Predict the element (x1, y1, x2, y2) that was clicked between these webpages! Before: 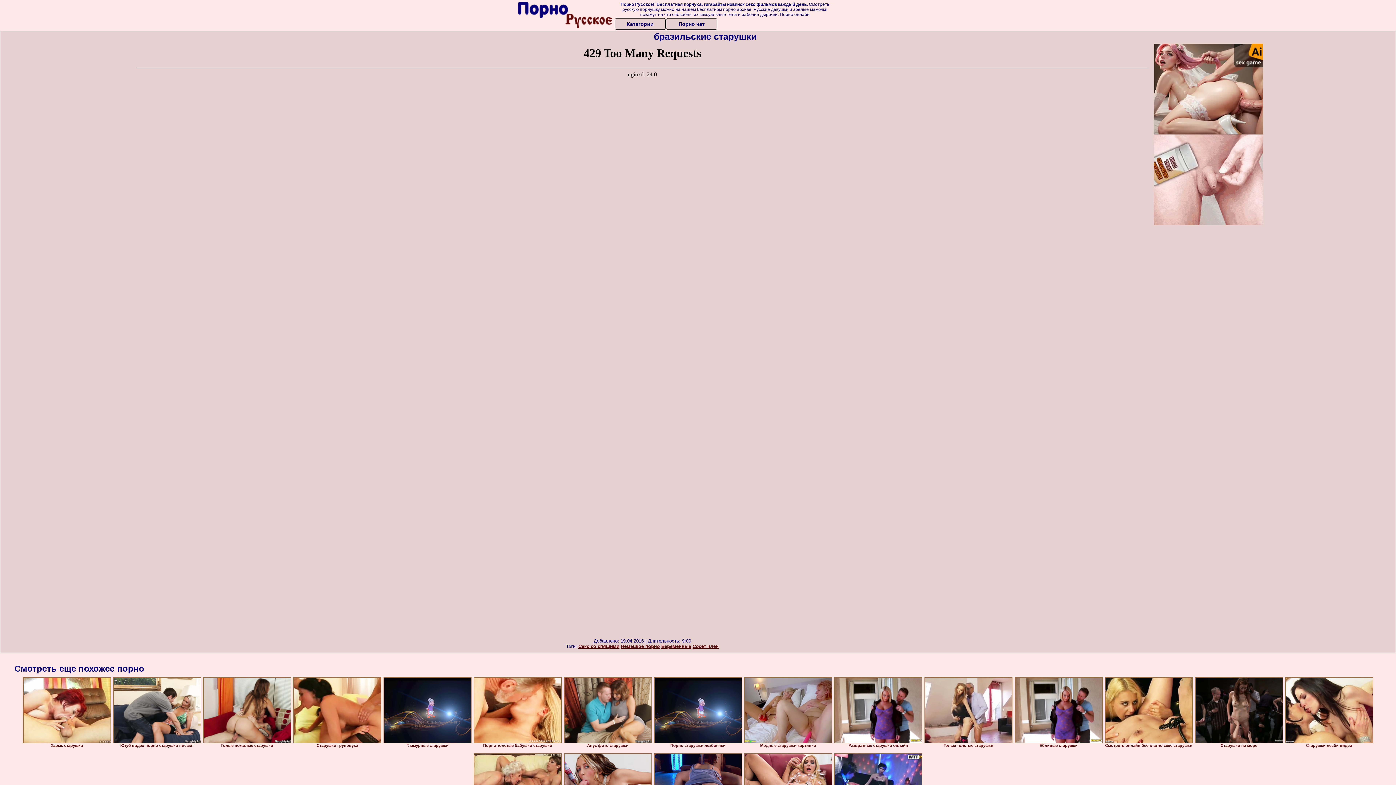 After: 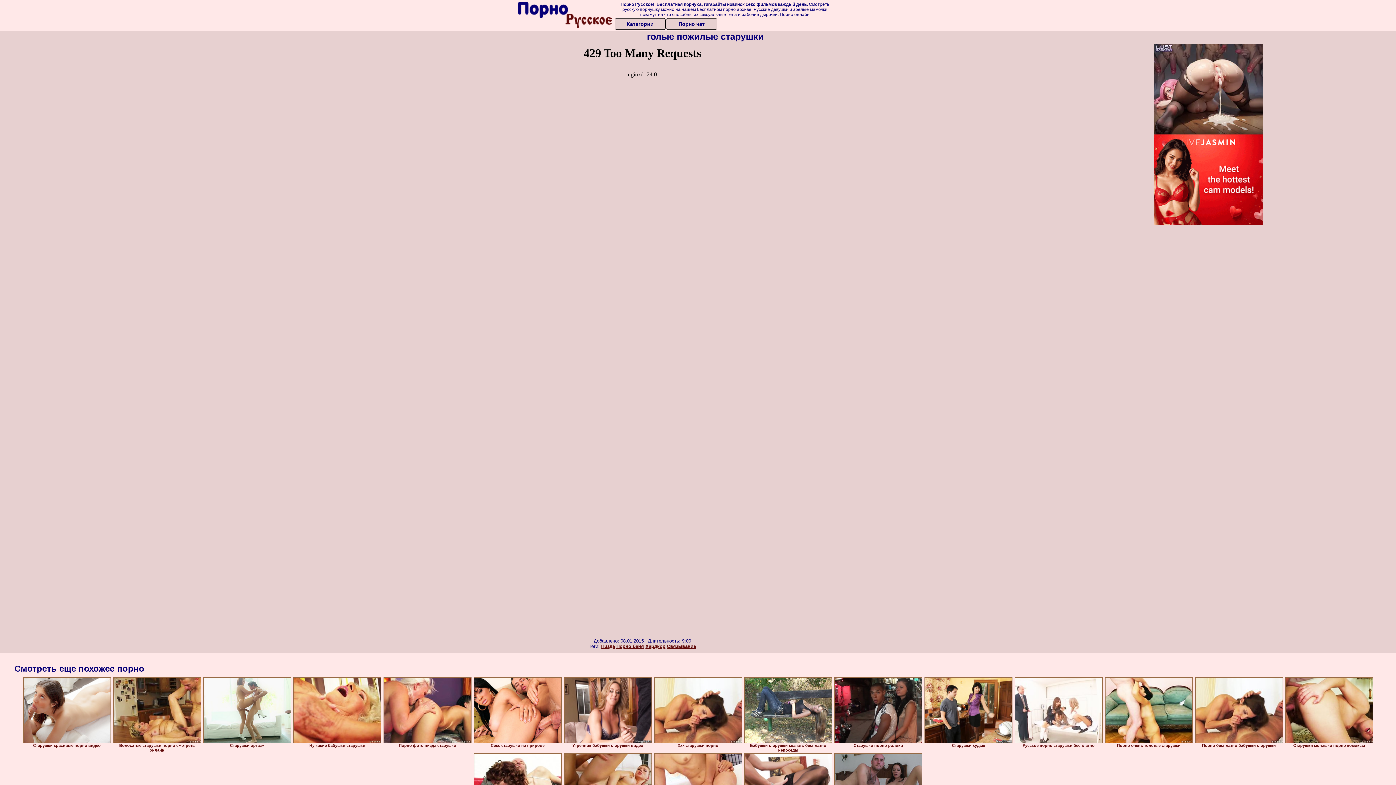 Action: bbox: (203, 677, 291, 743)